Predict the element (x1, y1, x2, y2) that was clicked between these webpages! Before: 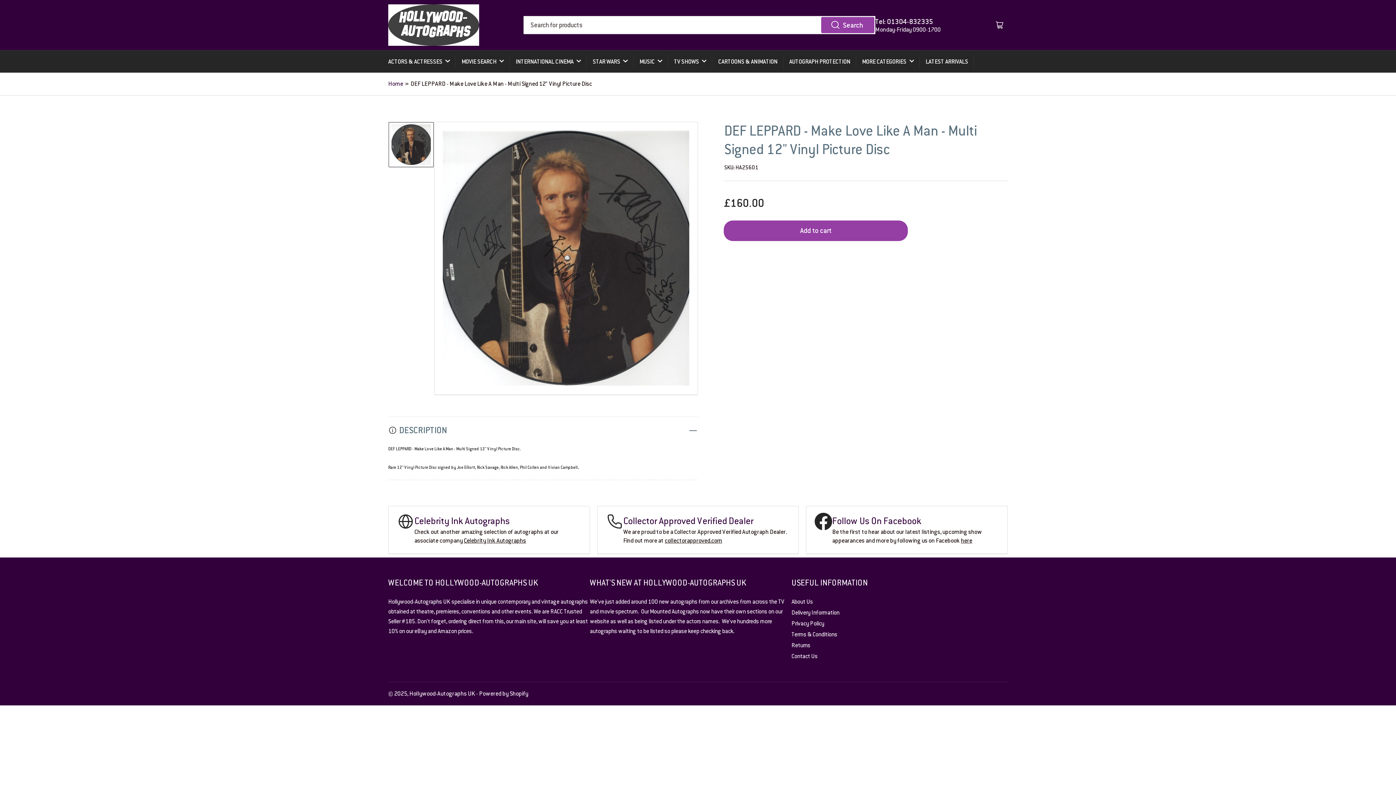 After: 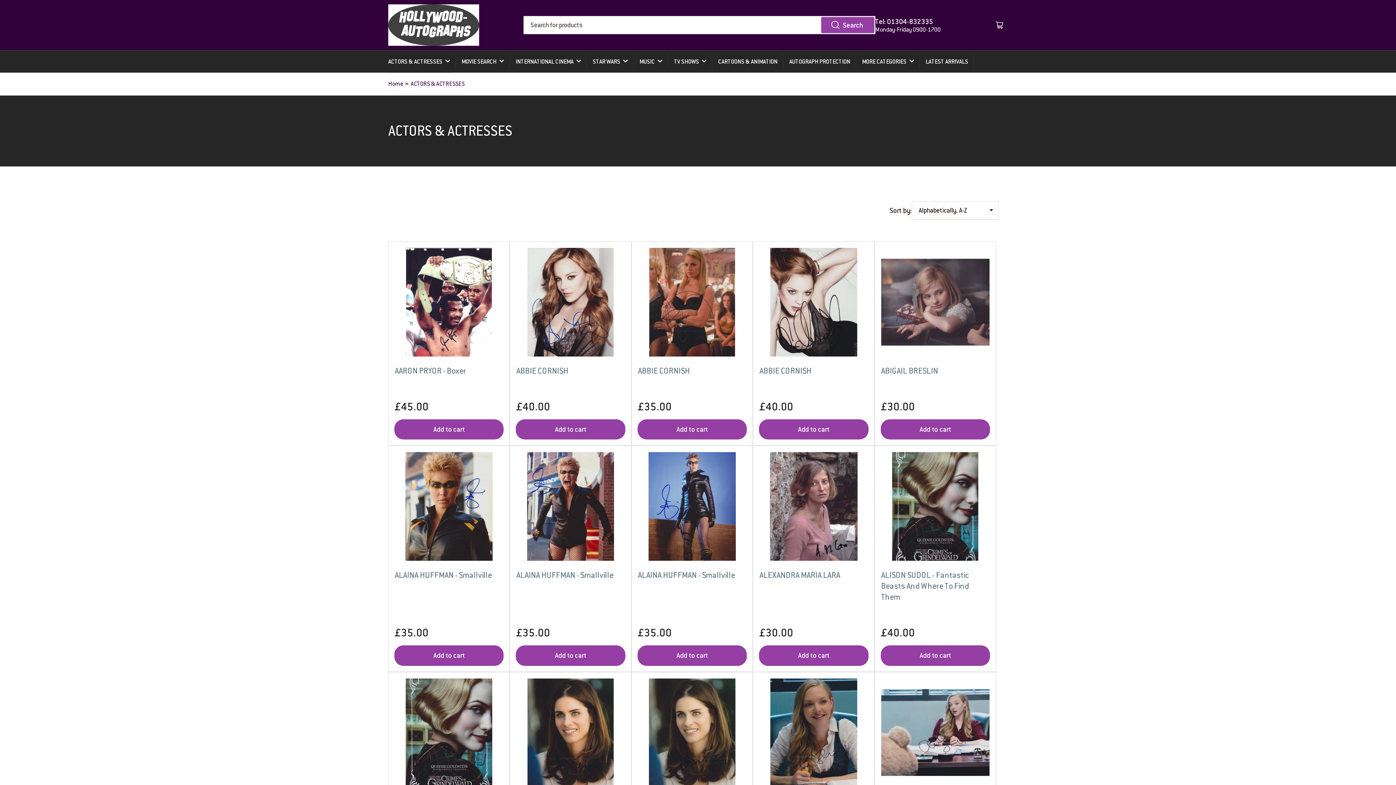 Action: bbox: (388, 50, 449, 72) label: ACTORS & ACTRESSES